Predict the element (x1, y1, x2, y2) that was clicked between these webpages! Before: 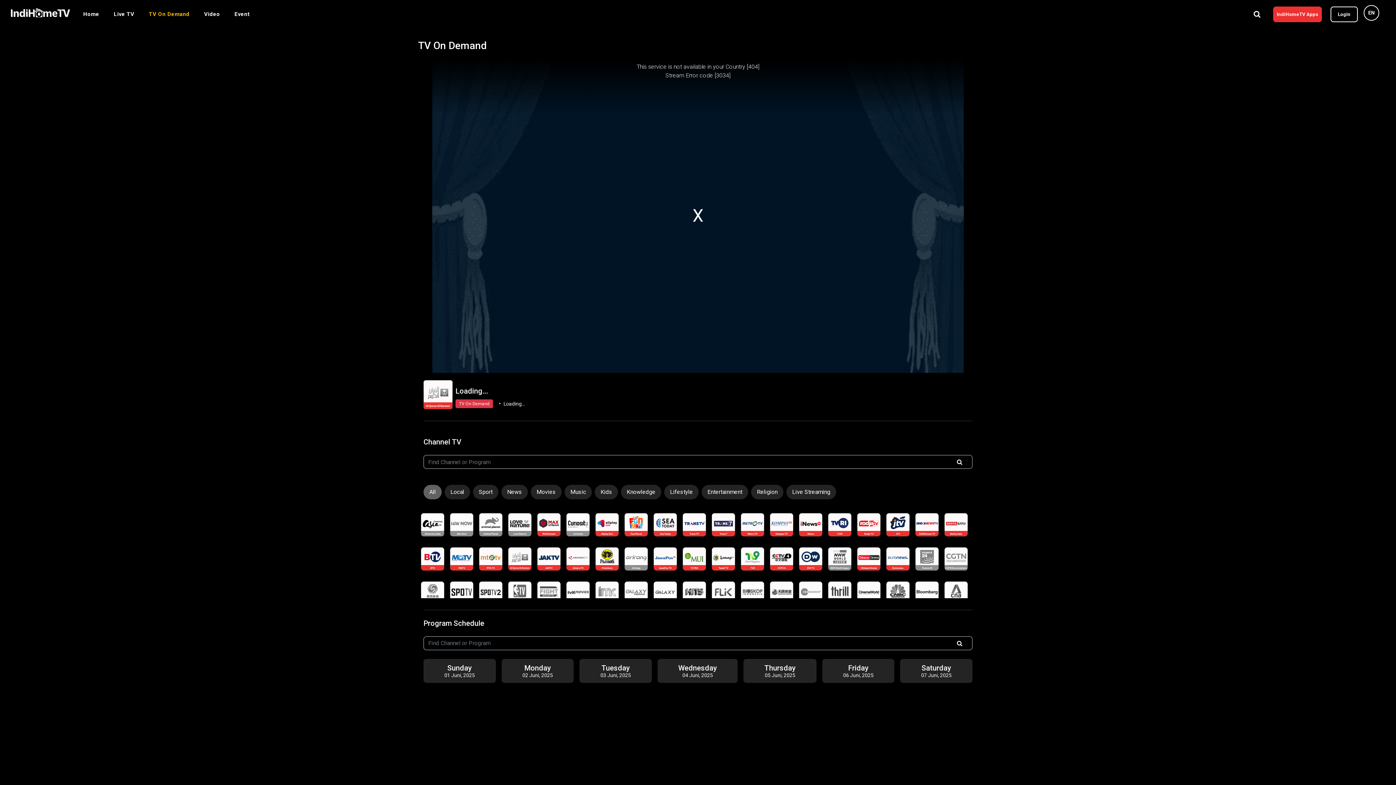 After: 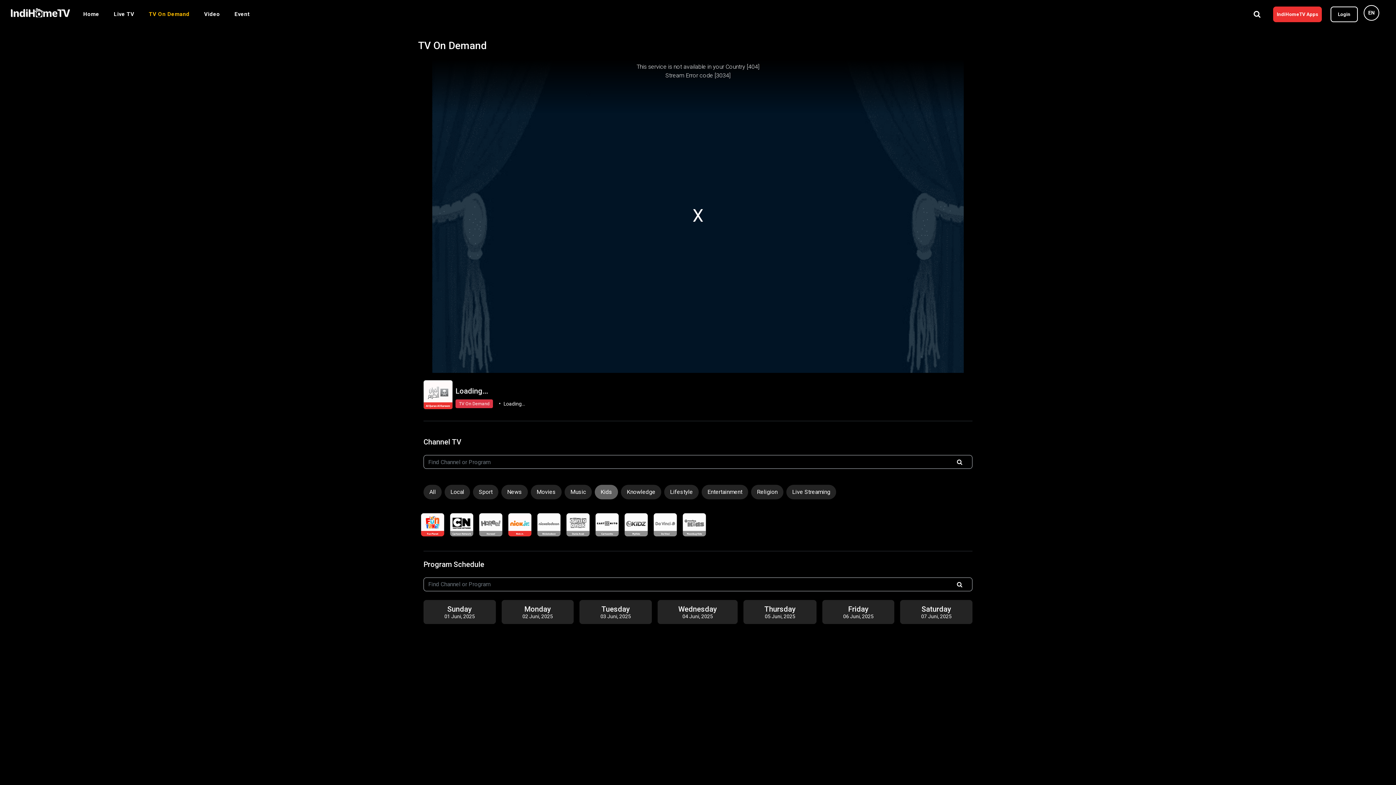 Action: label: Kids bbox: (594, 485, 618, 499)